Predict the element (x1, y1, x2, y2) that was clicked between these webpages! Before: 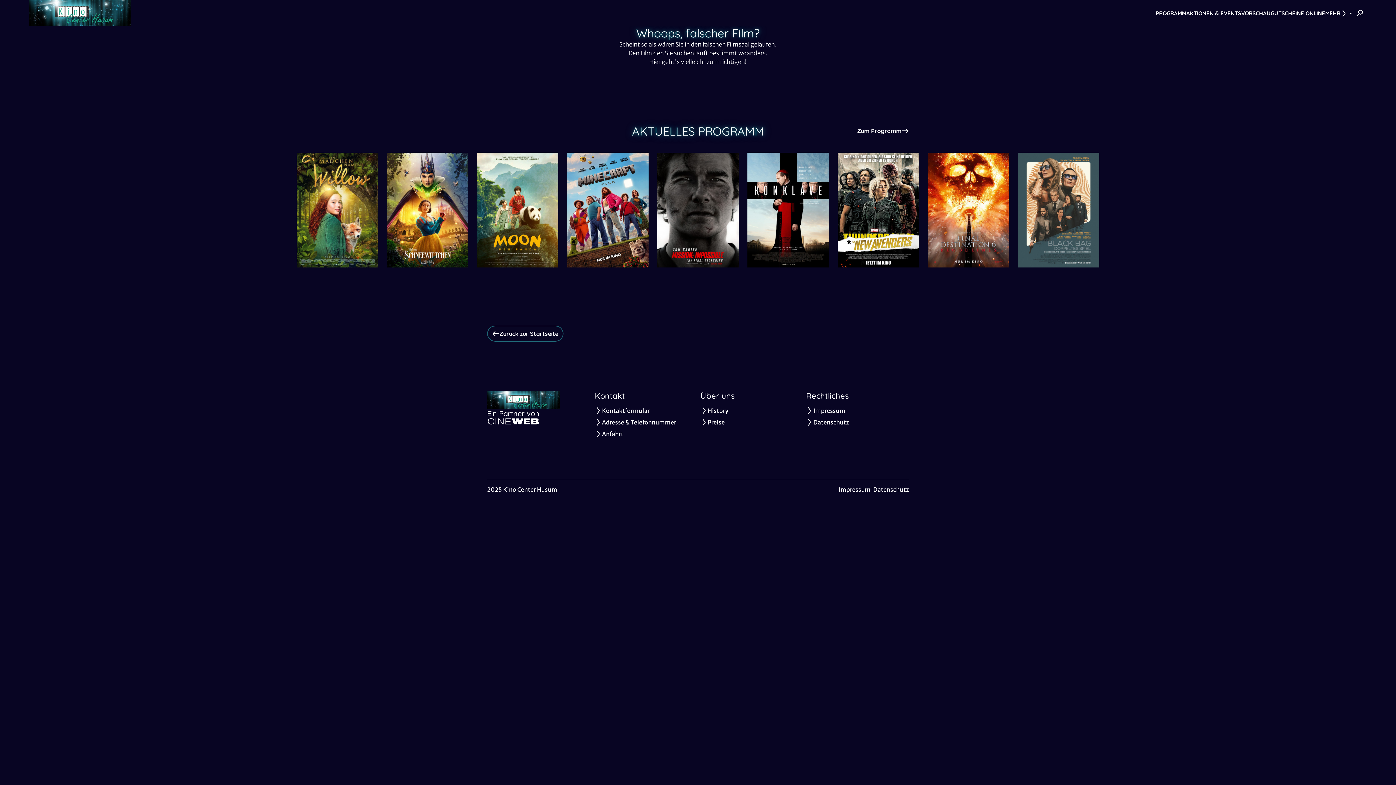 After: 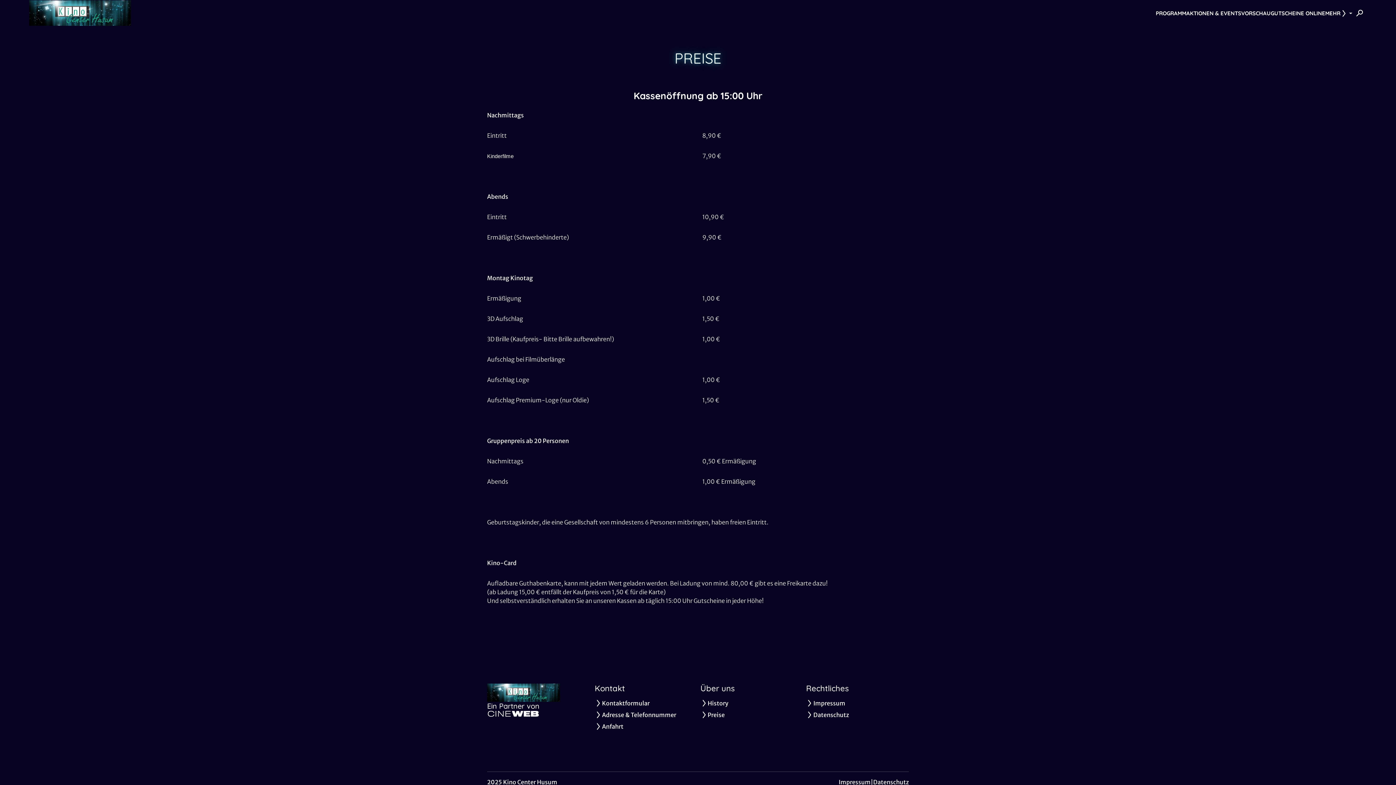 Action: bbox: (700, 418, 803, 427) label: Preise